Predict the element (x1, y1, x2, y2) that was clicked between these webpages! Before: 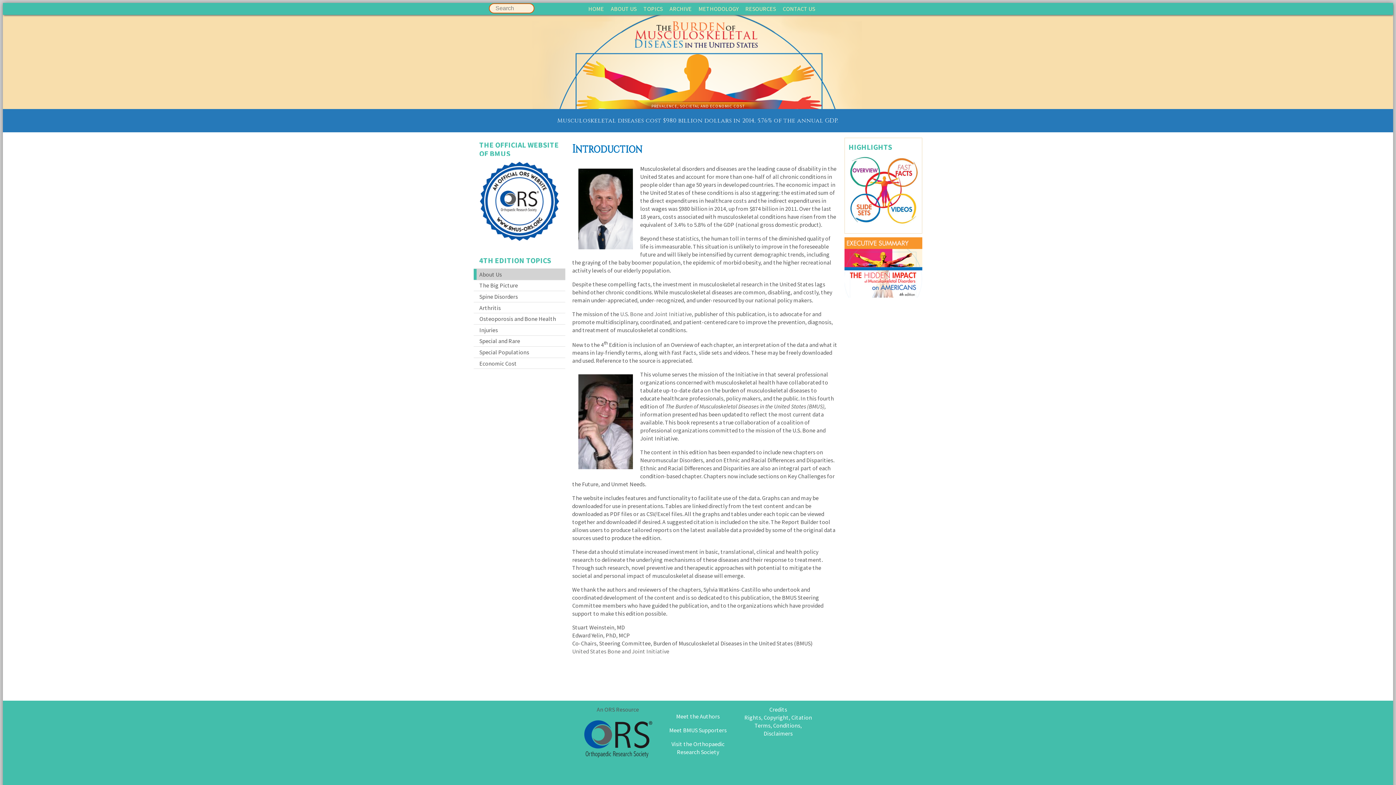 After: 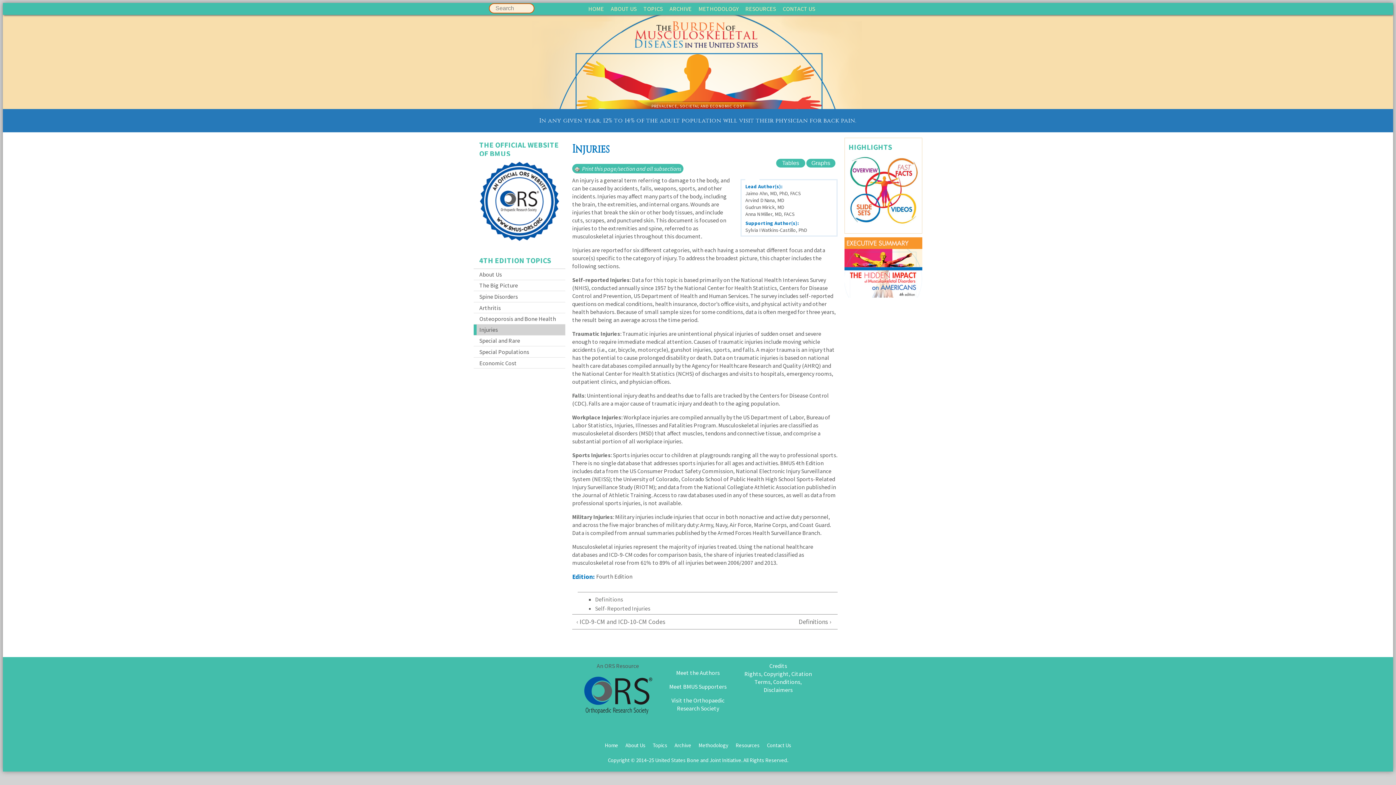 Action: bbox: (473, 324, 565, 335) label: Injuries